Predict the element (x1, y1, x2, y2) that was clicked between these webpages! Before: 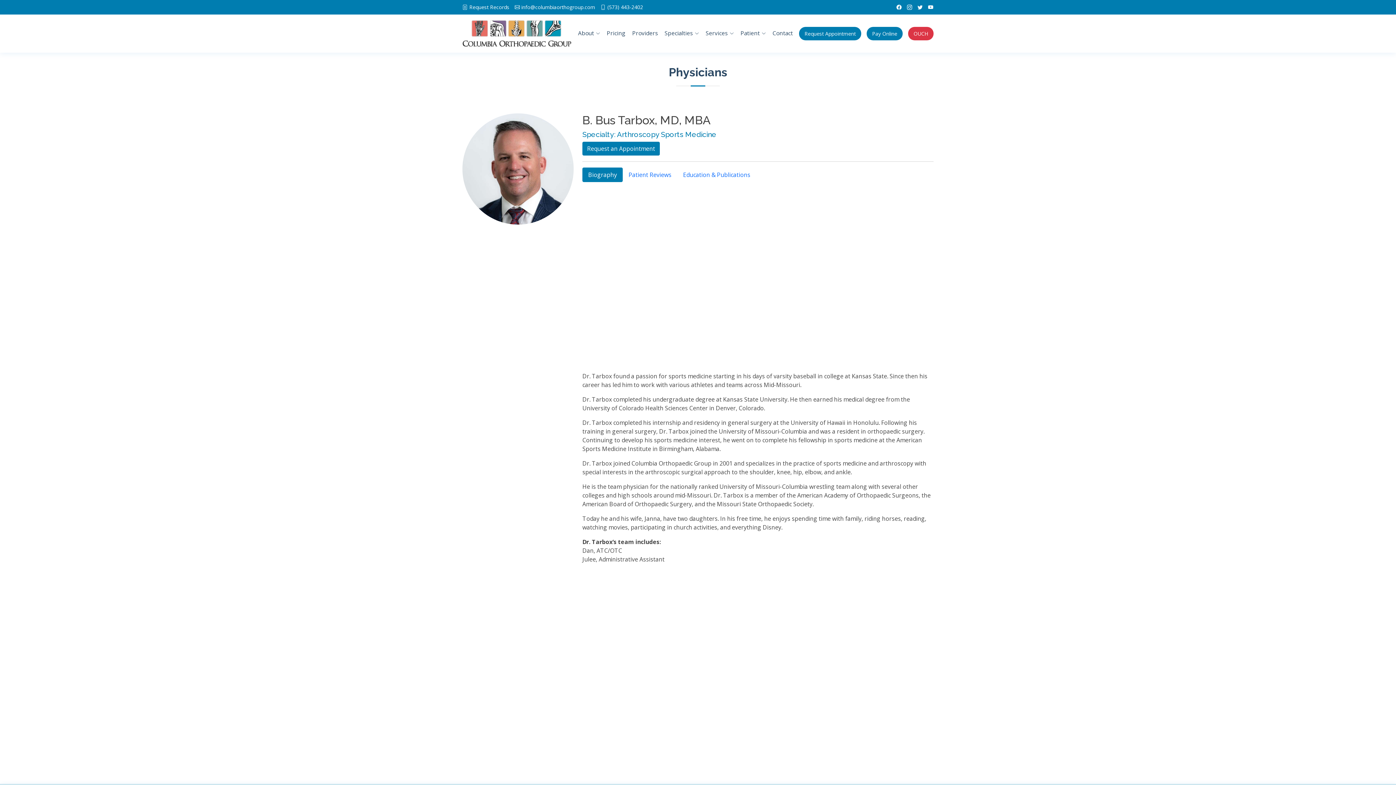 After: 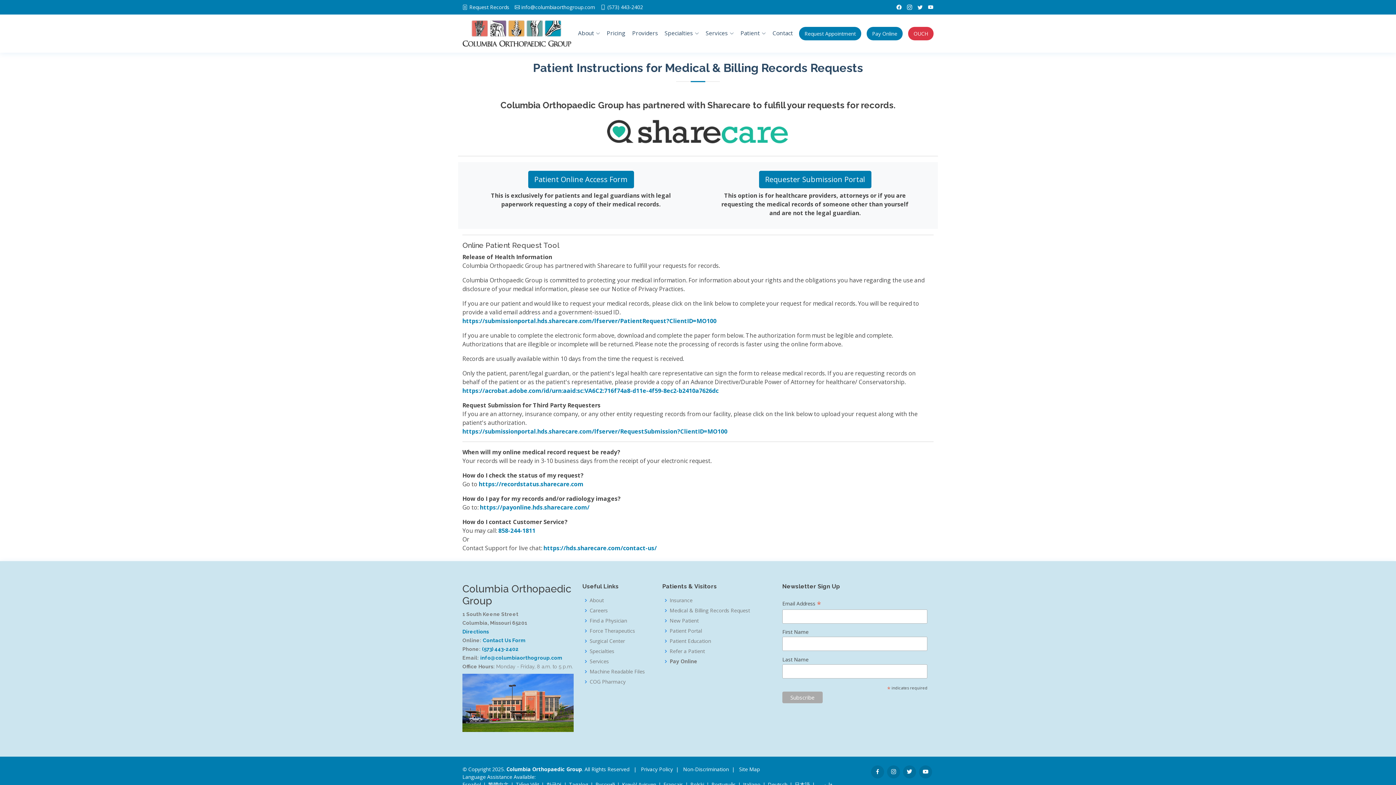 Action: label: Request Records bbox: (469, 4, 509, 9)